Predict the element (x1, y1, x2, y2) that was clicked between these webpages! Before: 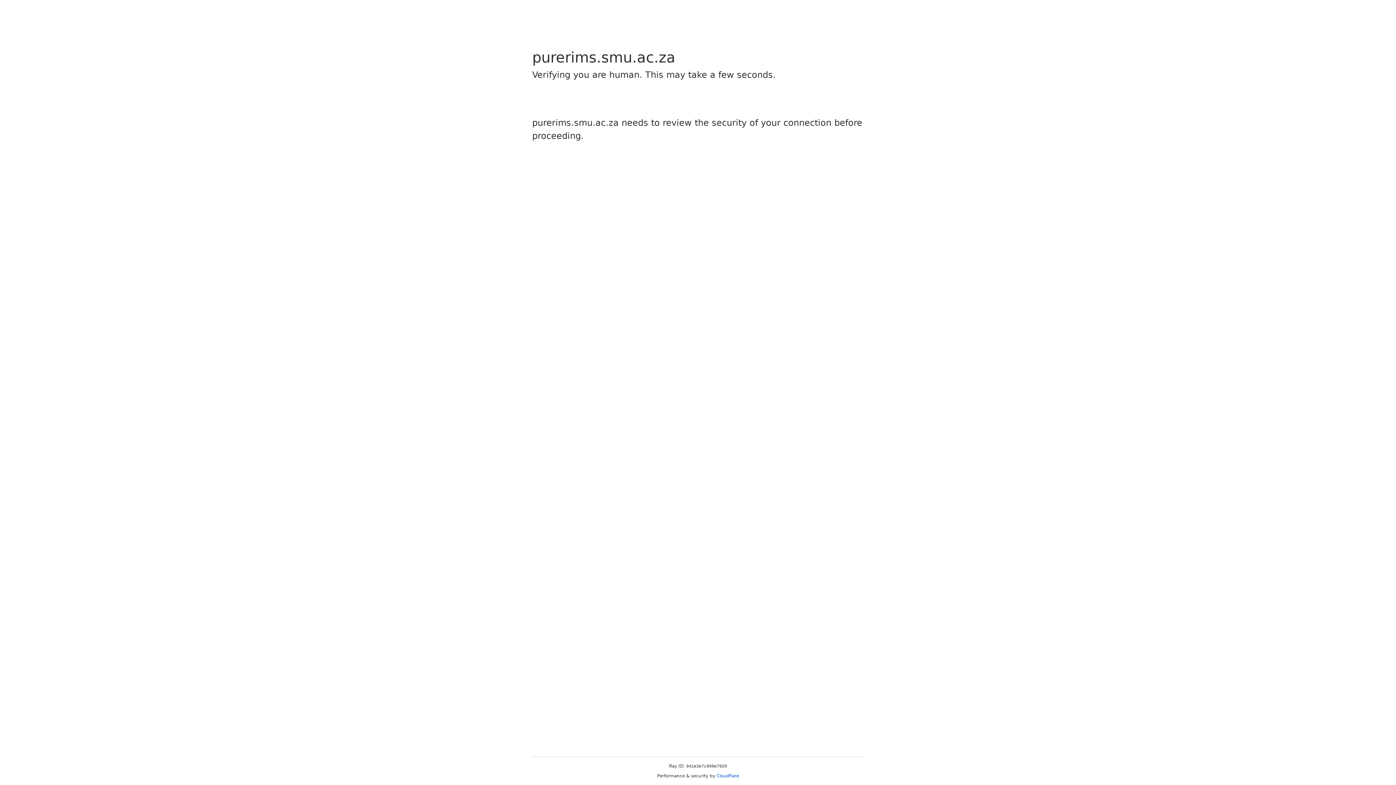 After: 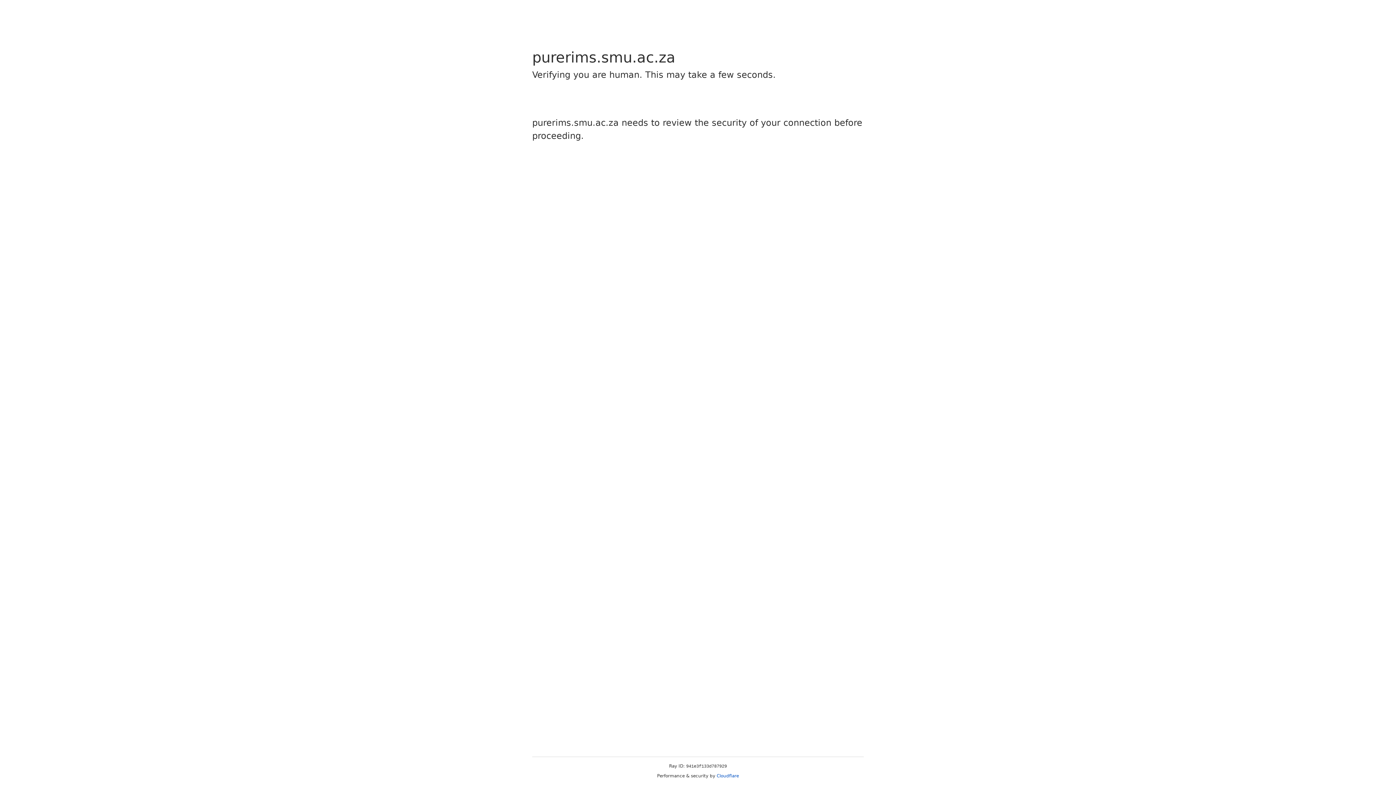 Action: bbox: (716, 773, 739, 778) label: Cloudflare